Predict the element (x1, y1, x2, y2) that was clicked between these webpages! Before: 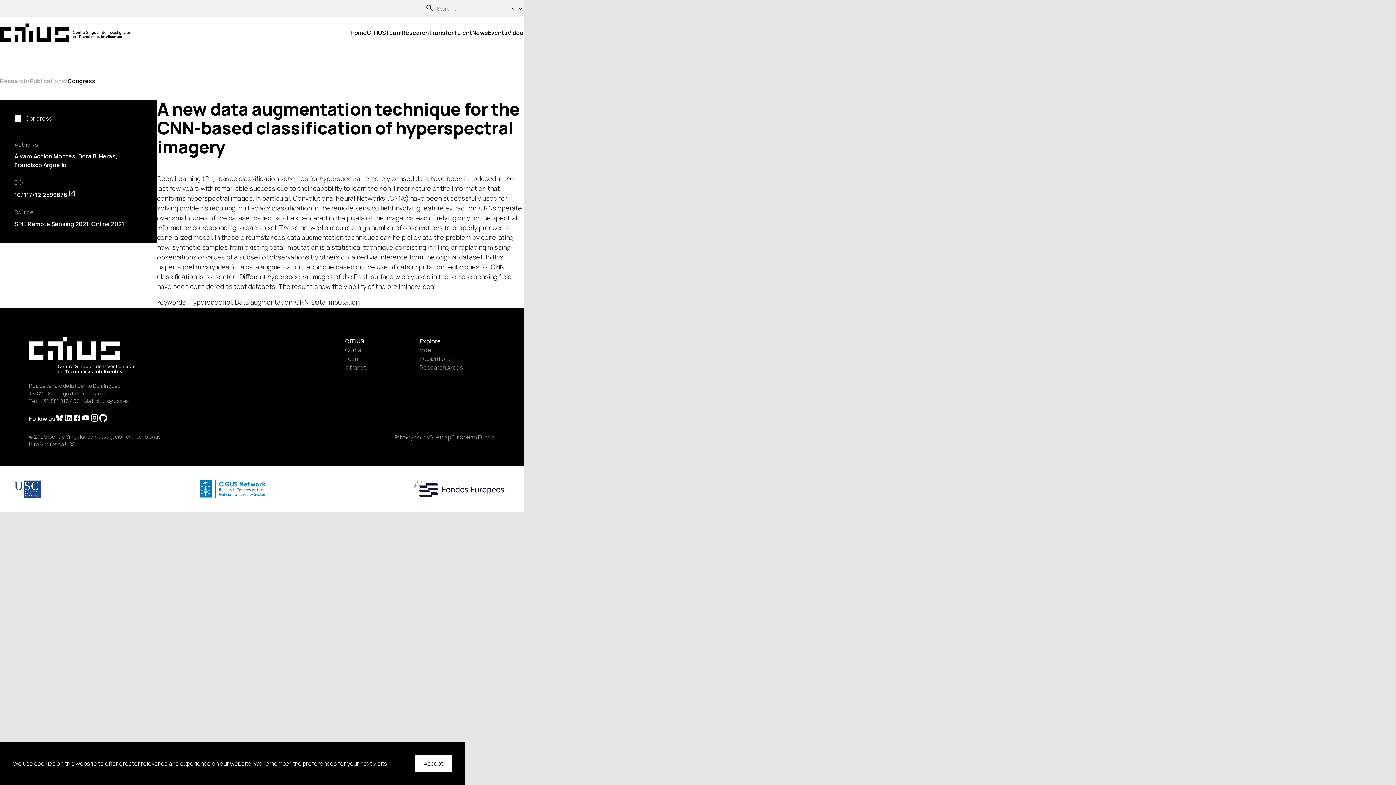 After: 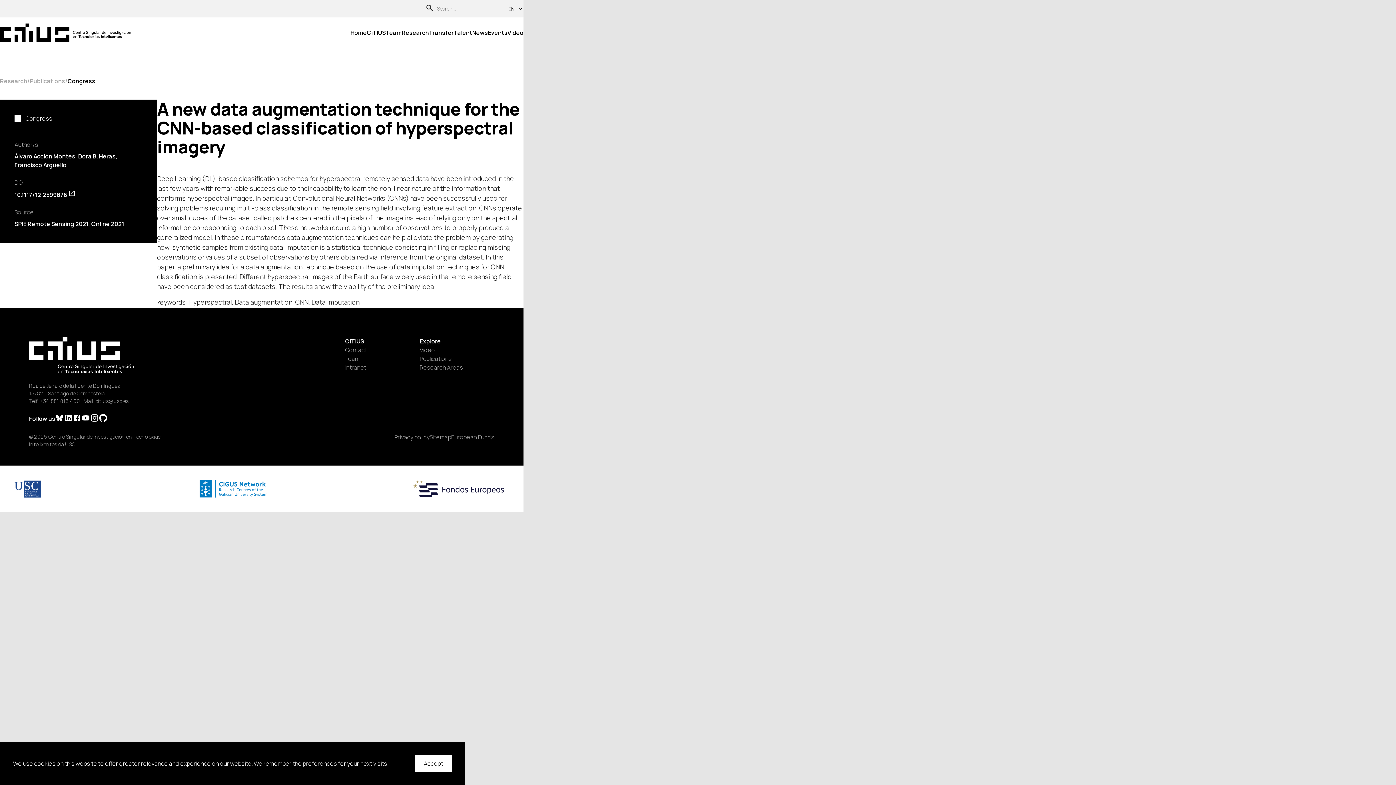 Action: label: +34 881 816 400 bbox: (39, 397, 80, 404)